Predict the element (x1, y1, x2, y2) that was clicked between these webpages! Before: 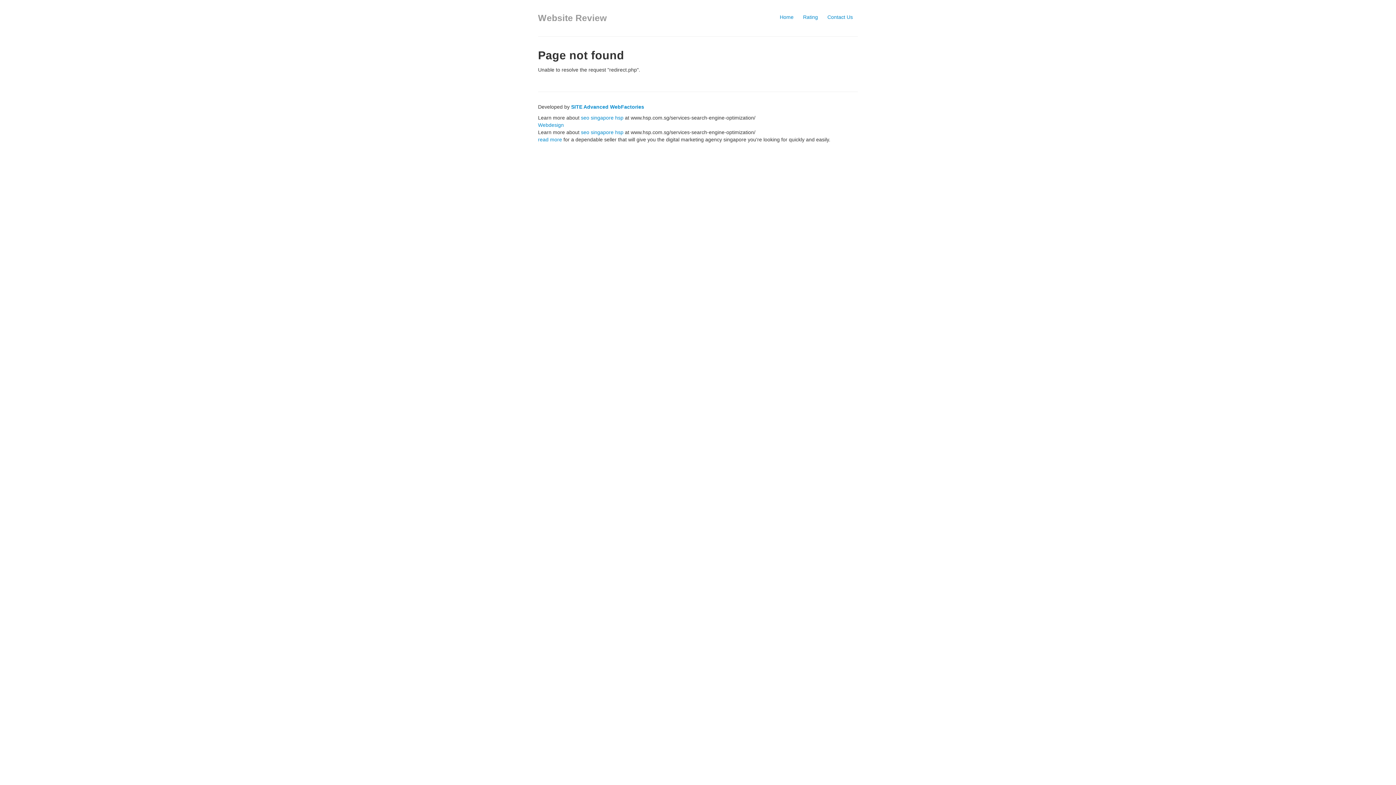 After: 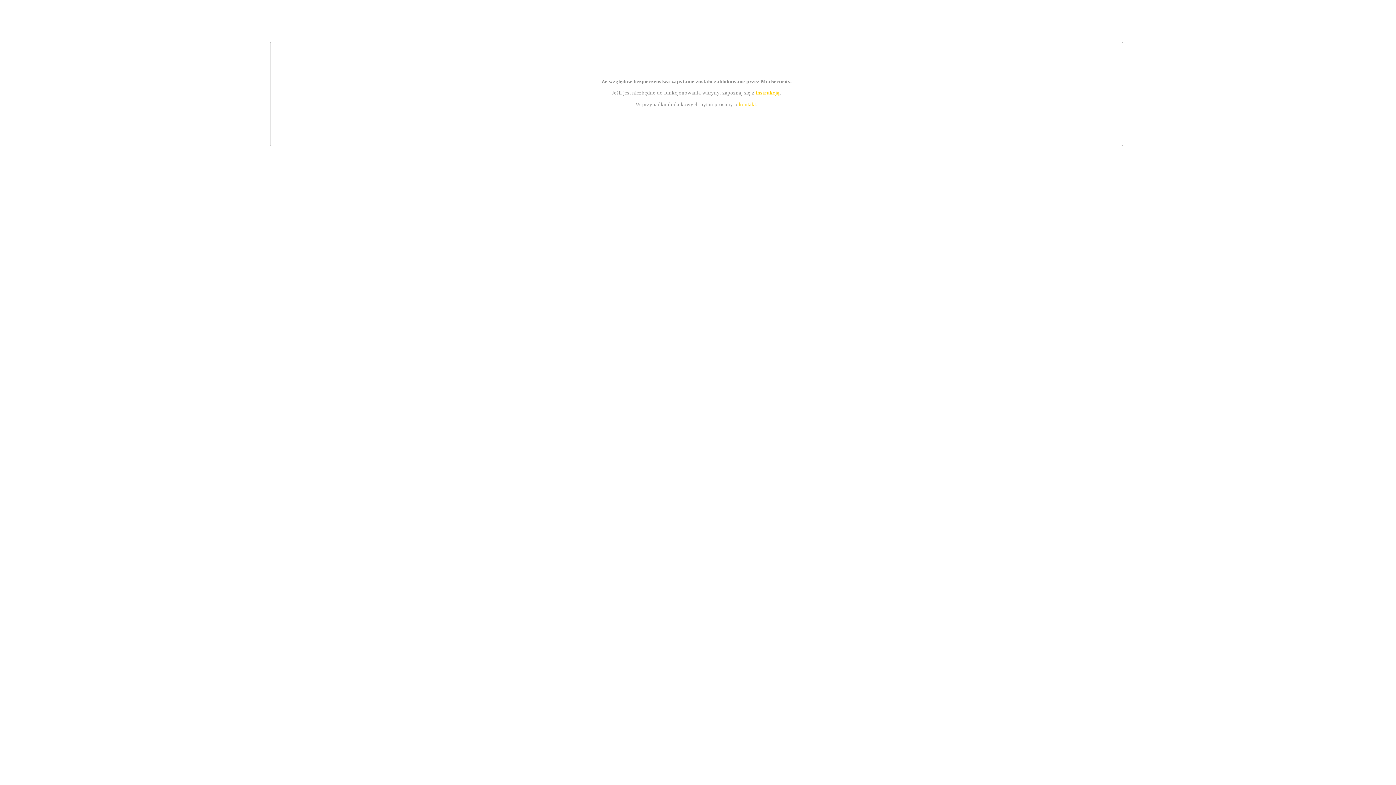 Action: bbox: (538, 122, 564, 128) label: Webdesign